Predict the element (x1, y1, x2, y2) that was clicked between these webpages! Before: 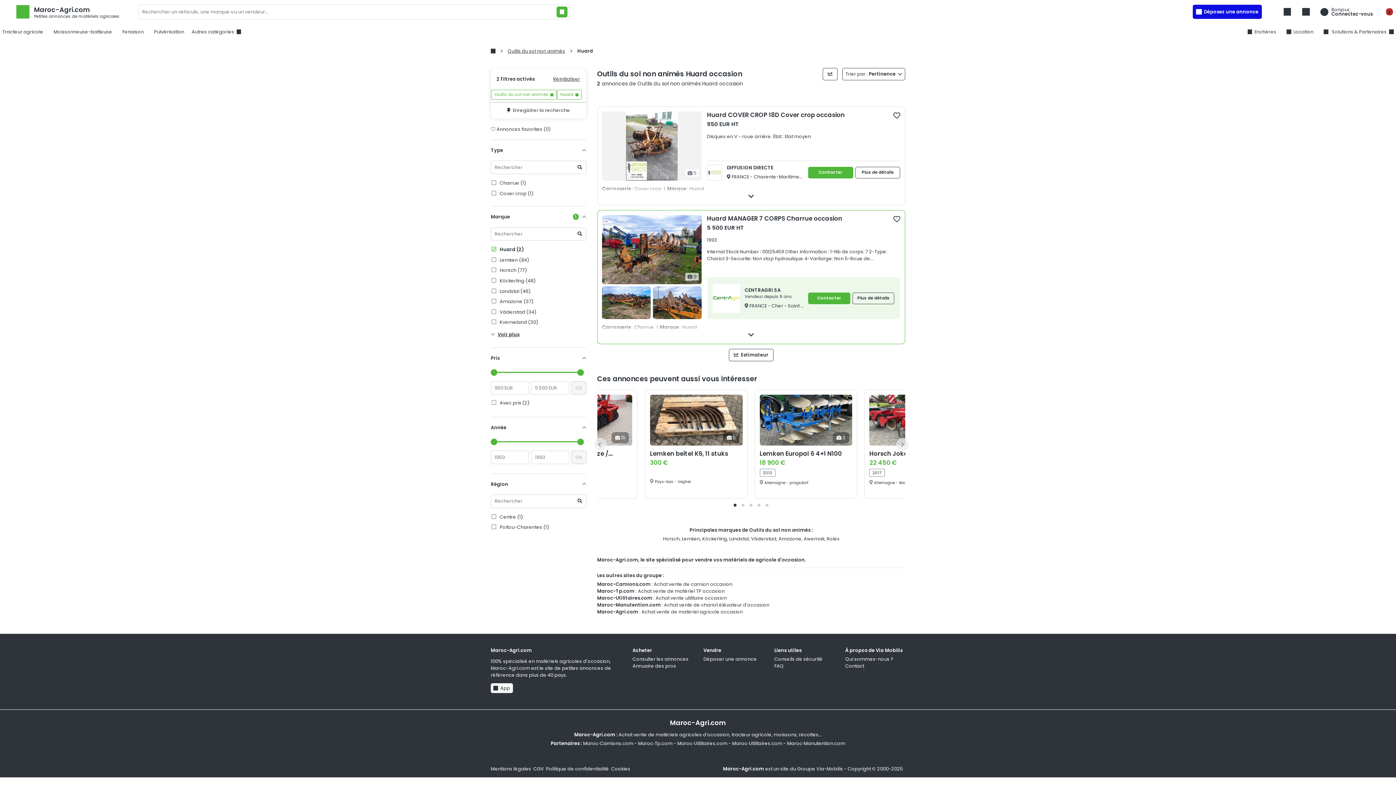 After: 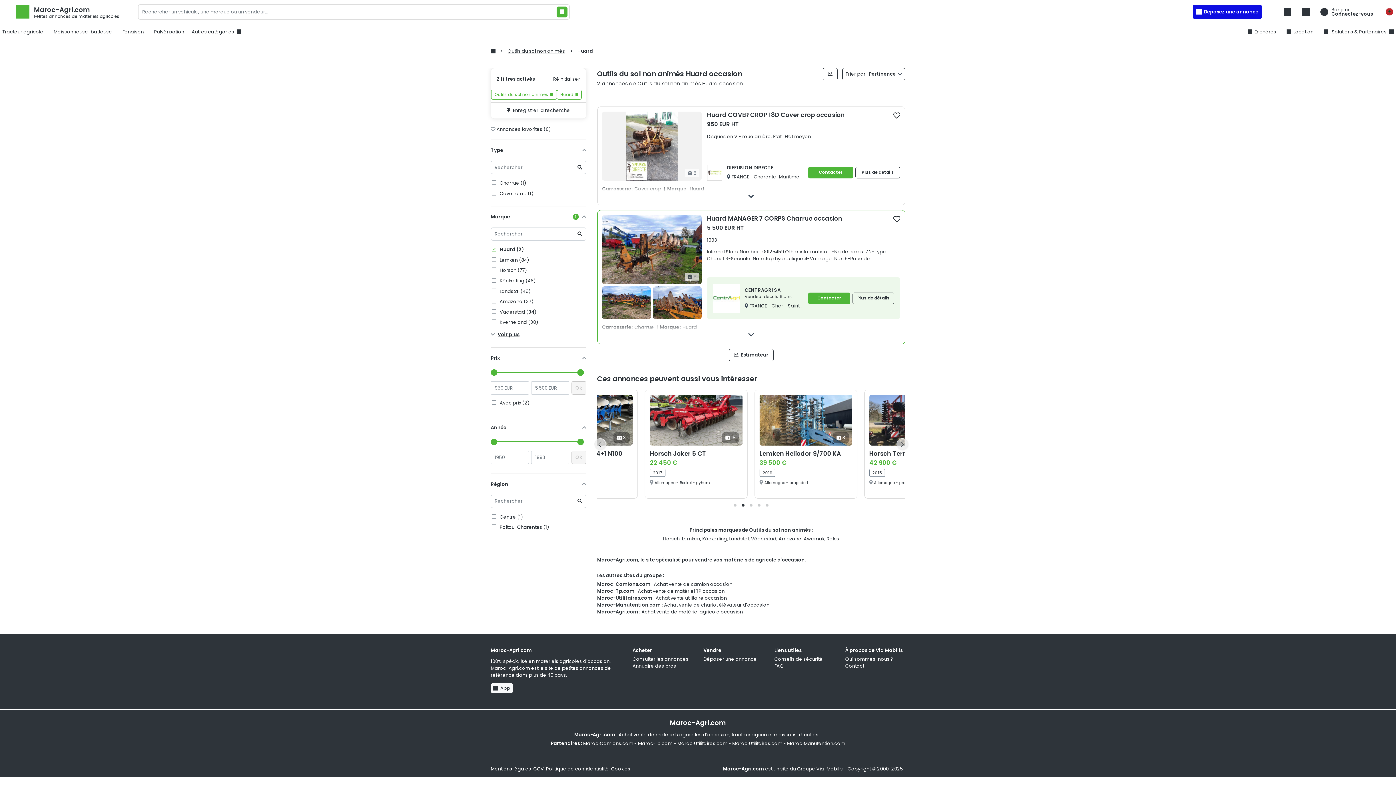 Action: bbox: (739, 501, 747, 509)